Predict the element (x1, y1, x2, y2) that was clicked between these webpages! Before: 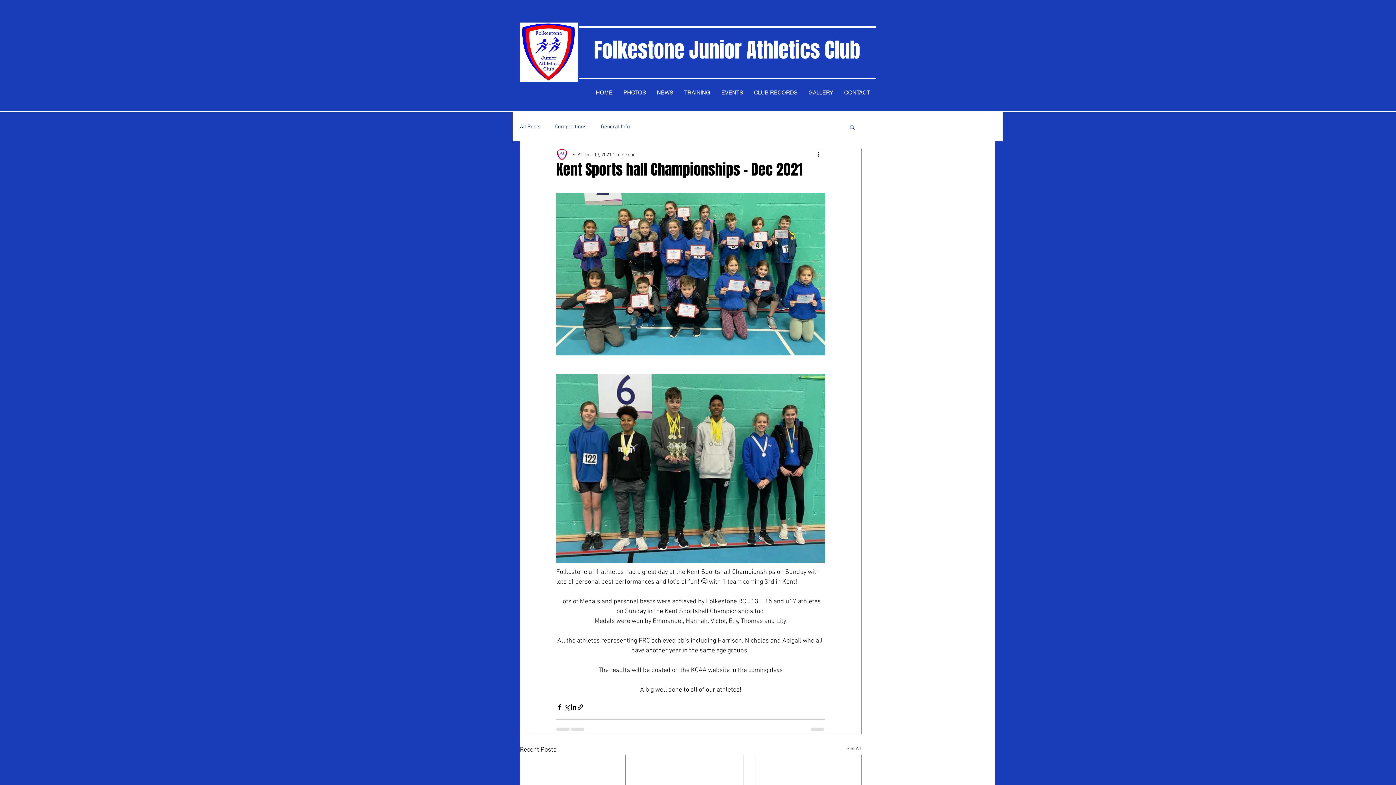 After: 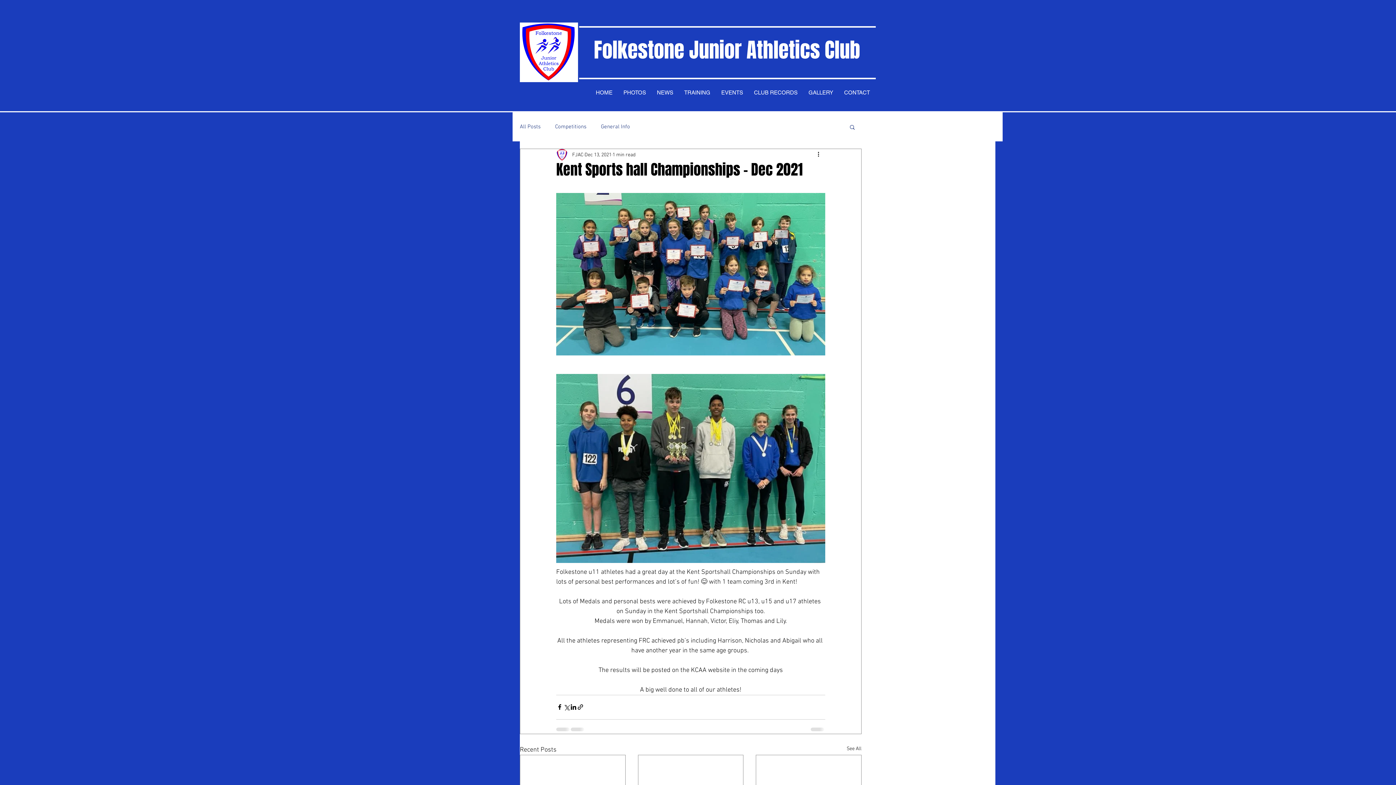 Action: label: Search bbox: (849, 124, 856, 129)